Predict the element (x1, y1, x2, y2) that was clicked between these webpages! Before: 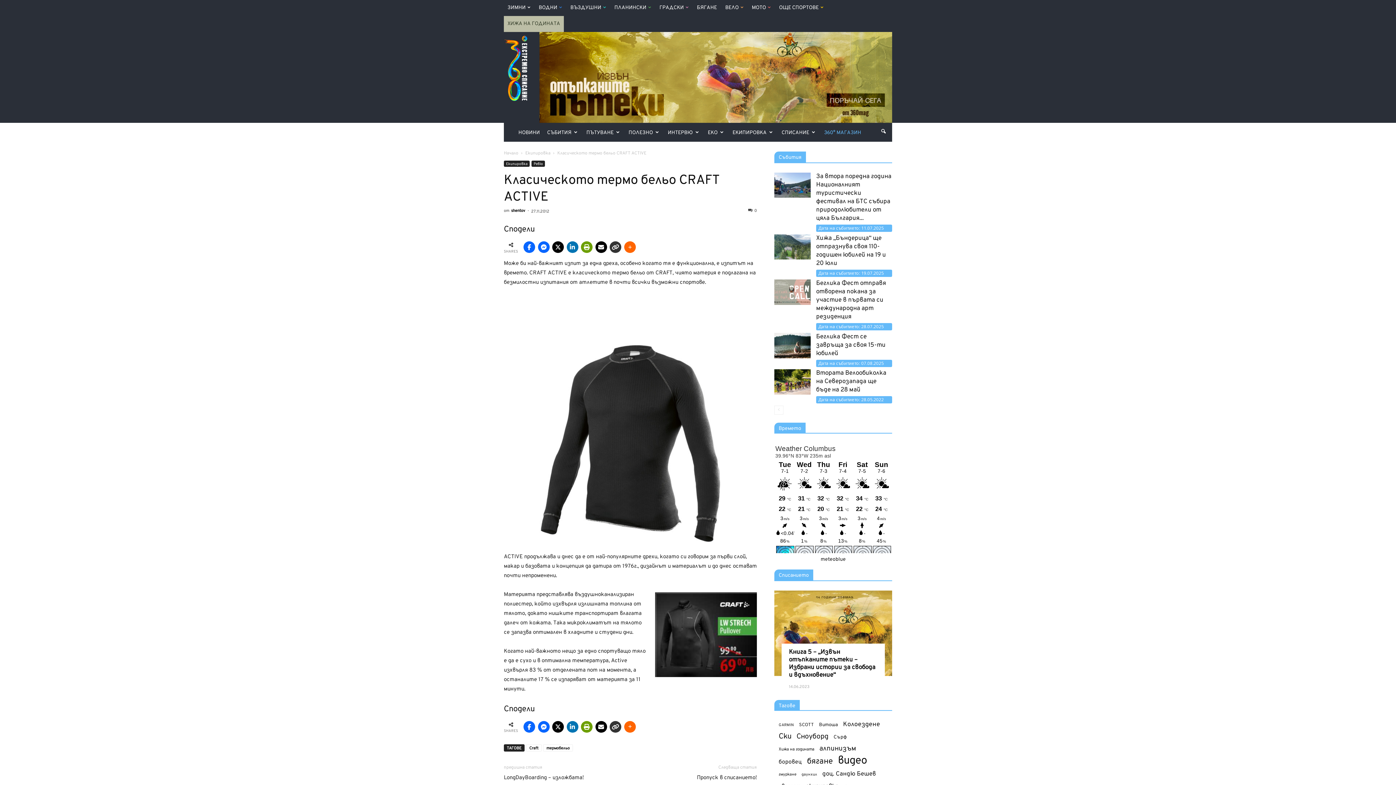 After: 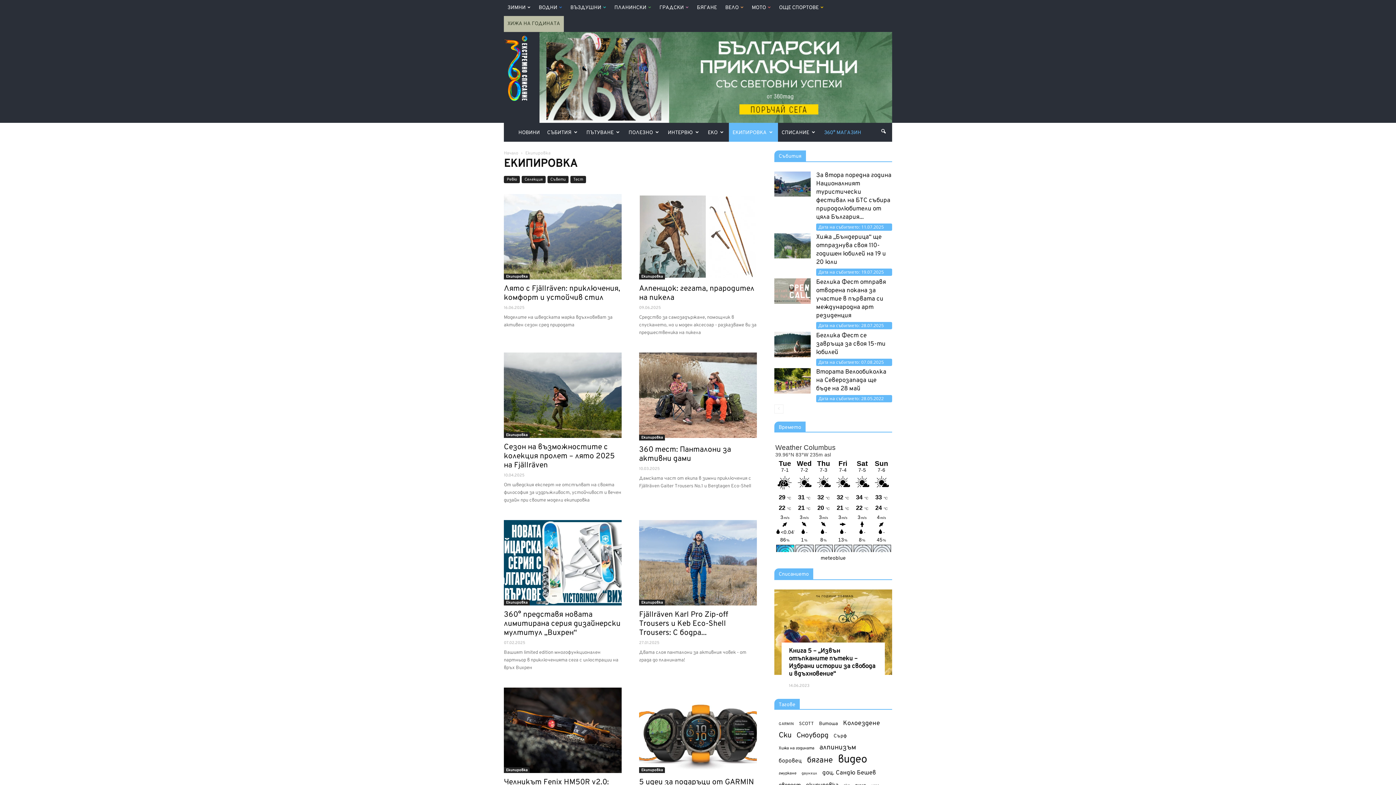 Action: bbox: (504, 160, 529, 166) label: Екипировка